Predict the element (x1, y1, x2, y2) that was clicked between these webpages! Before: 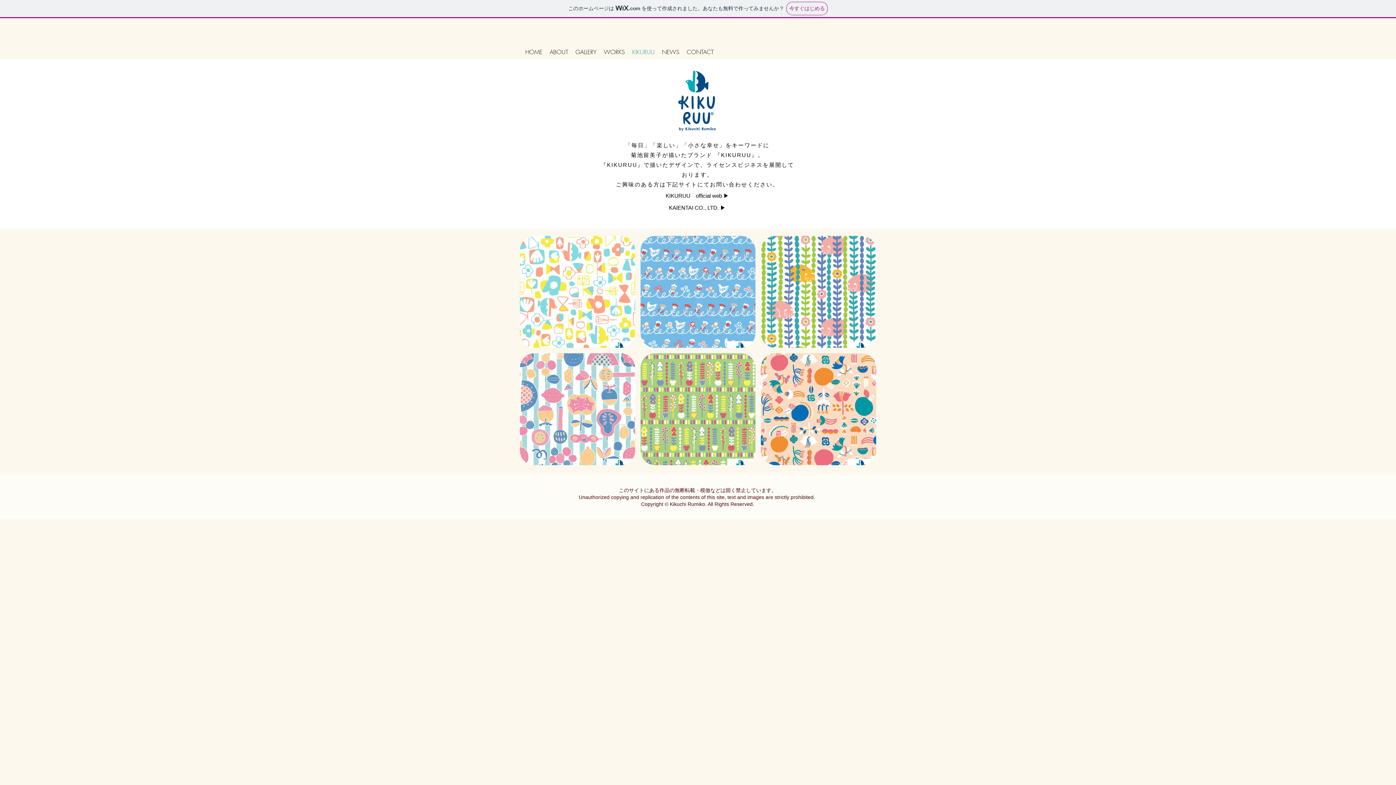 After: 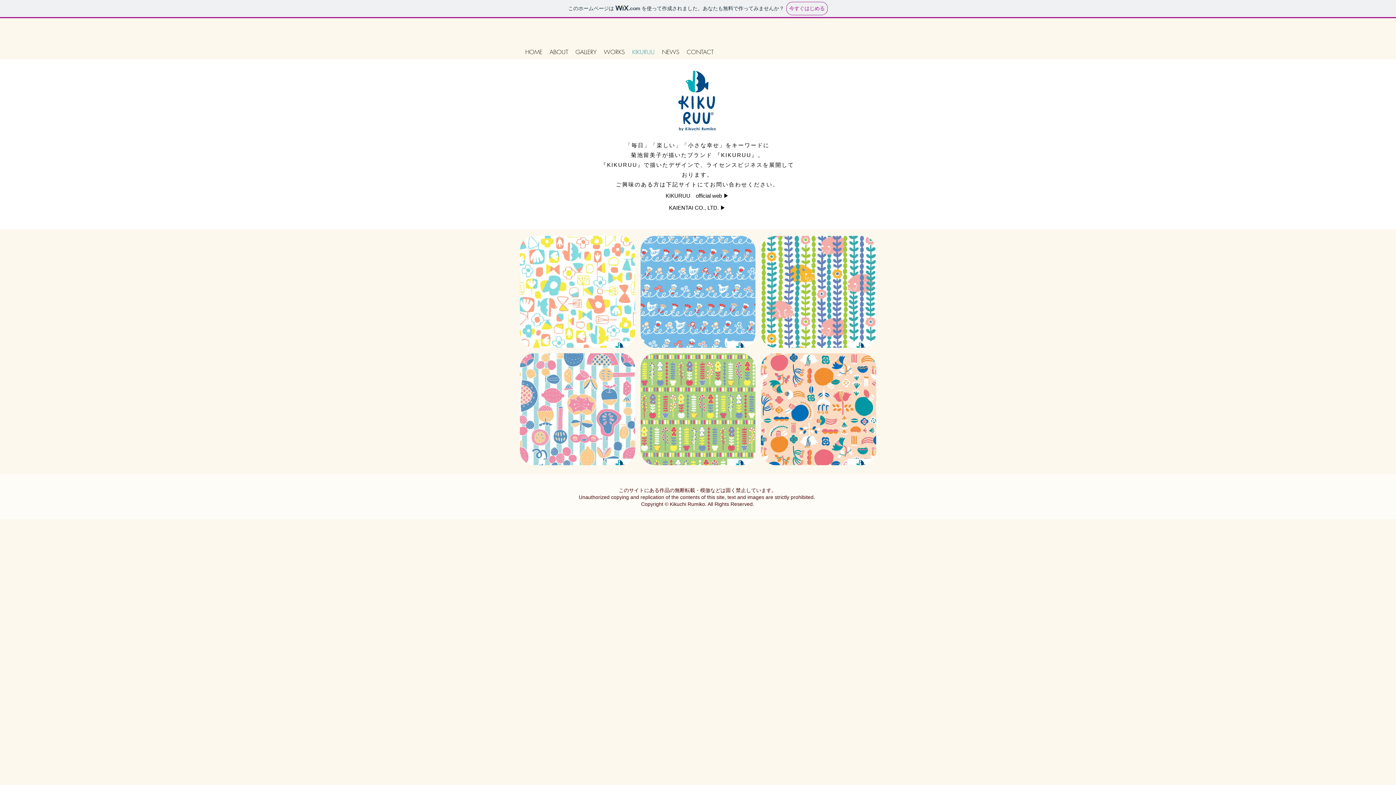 Action: bbox: (572, 42, 600, 61) label: GALLERY